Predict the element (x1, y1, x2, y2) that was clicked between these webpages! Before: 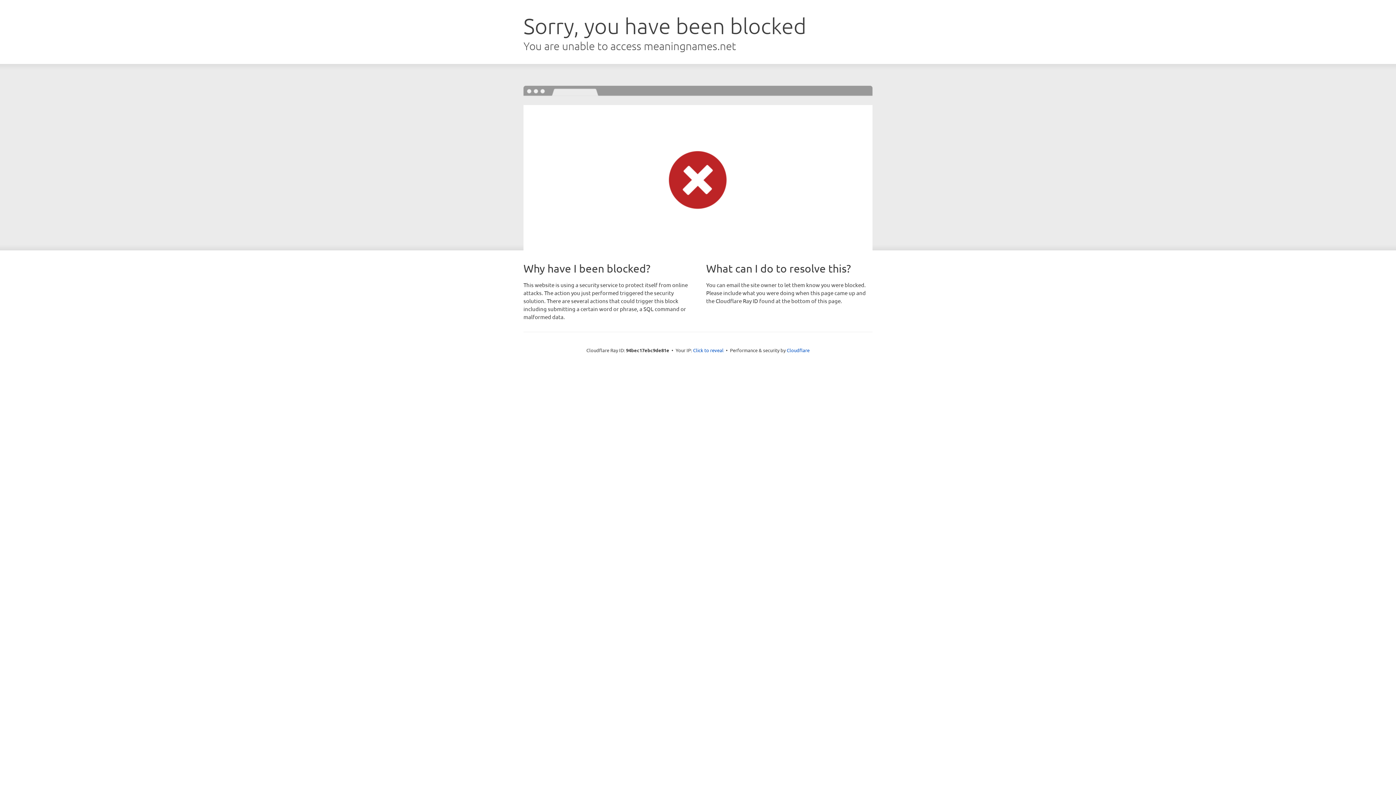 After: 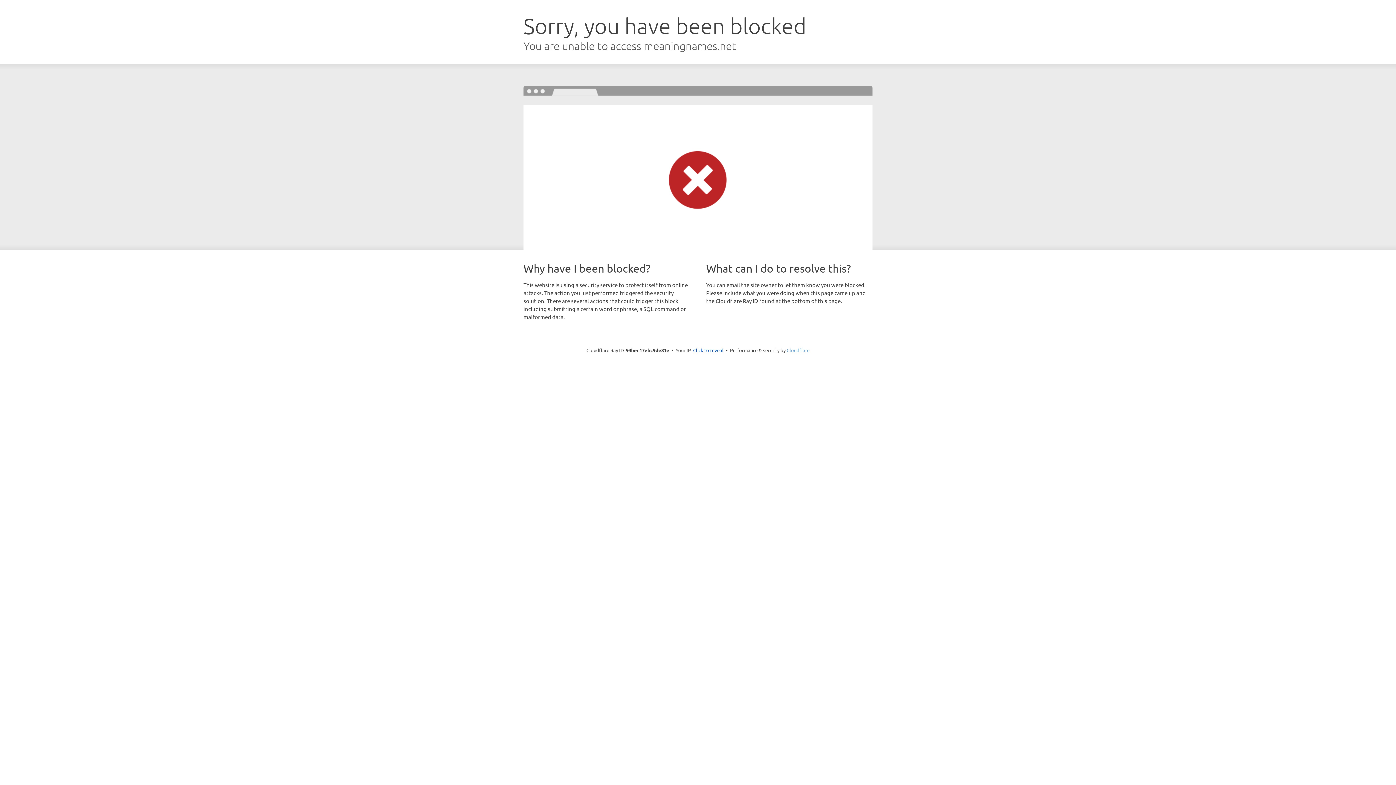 Action: bbox: (786, 347, 809, 353) label: Cloudflare